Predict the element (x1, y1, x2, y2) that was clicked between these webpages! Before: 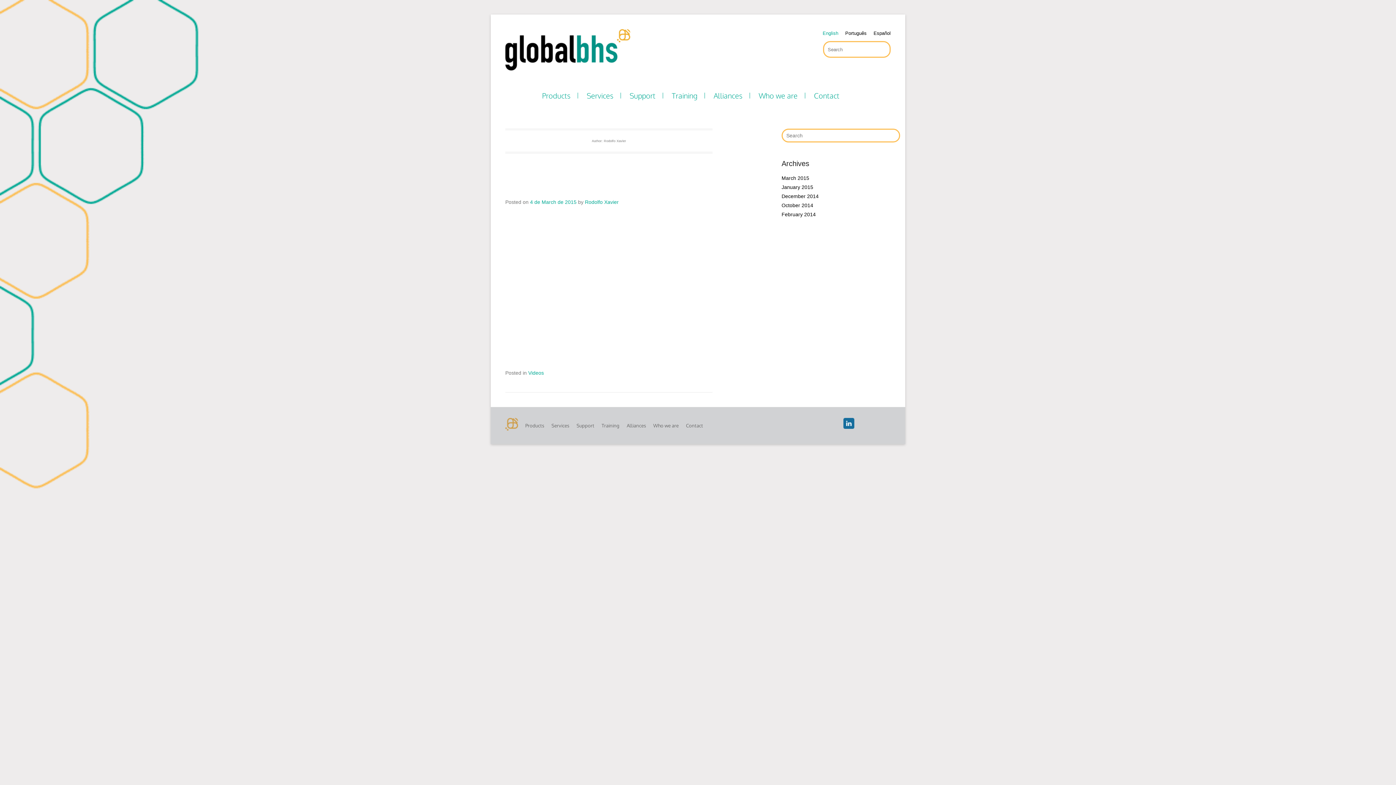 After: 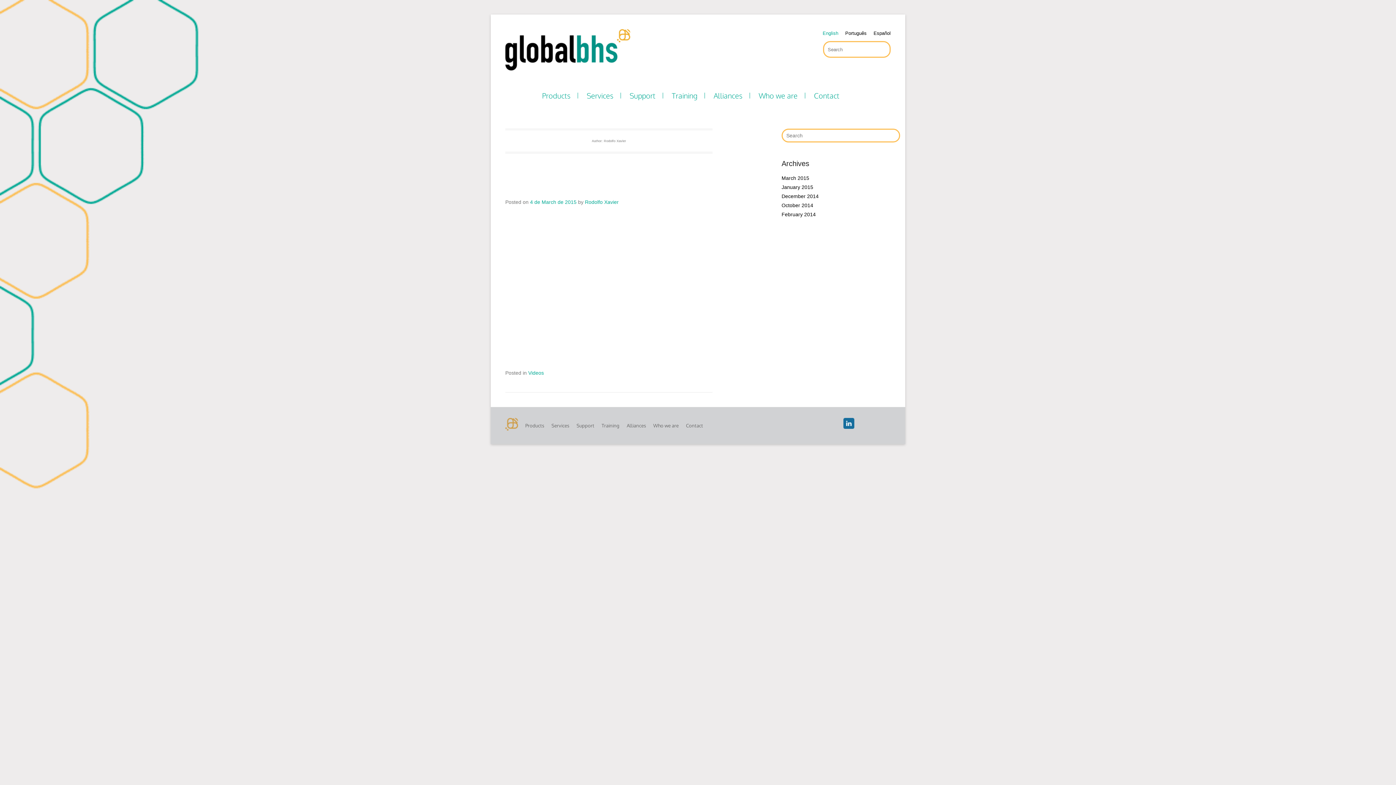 Action: bbox: (822, 30, 838, 36) label: English